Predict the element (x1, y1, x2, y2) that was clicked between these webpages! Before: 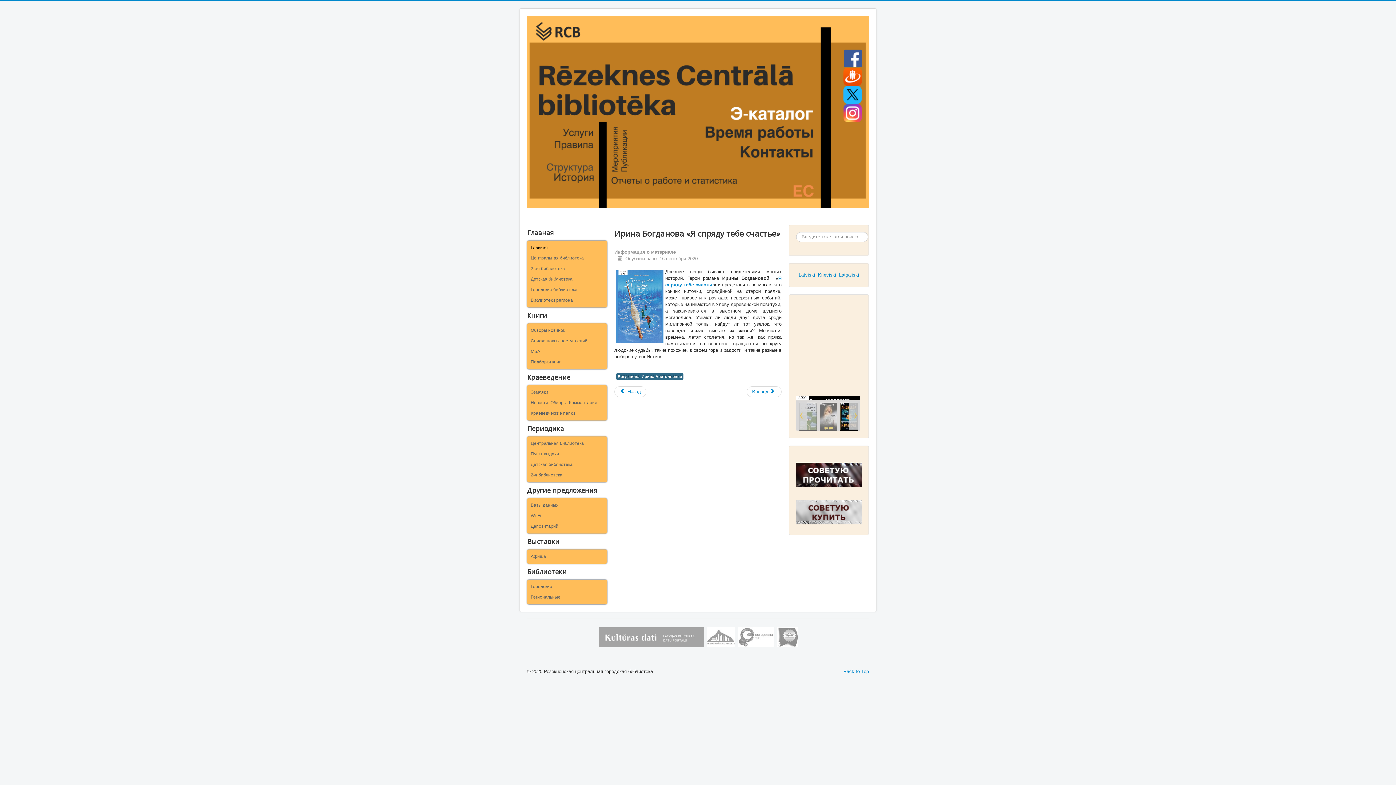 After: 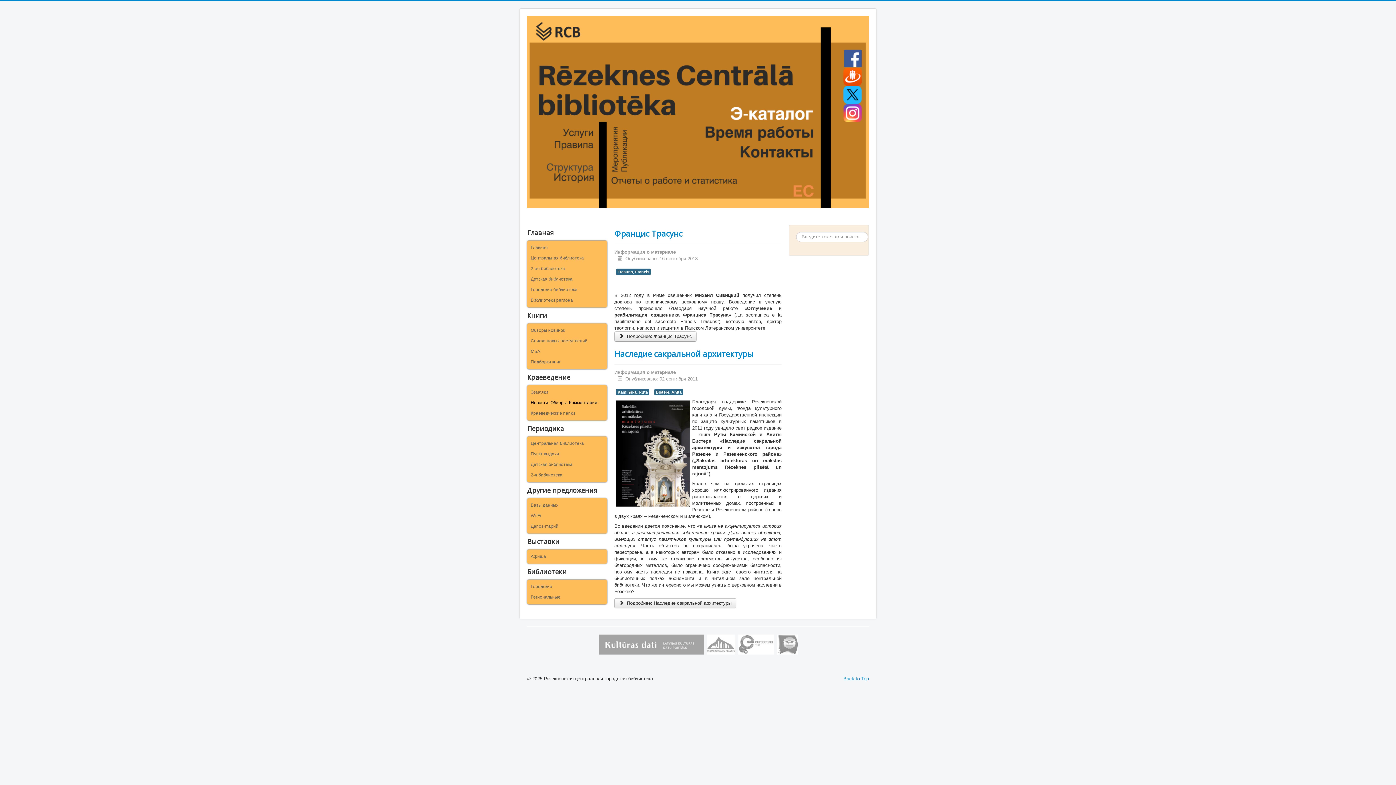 Action: bbox: (529, 397, 605, 408) label: Новости. Обзоры. Комментарии.